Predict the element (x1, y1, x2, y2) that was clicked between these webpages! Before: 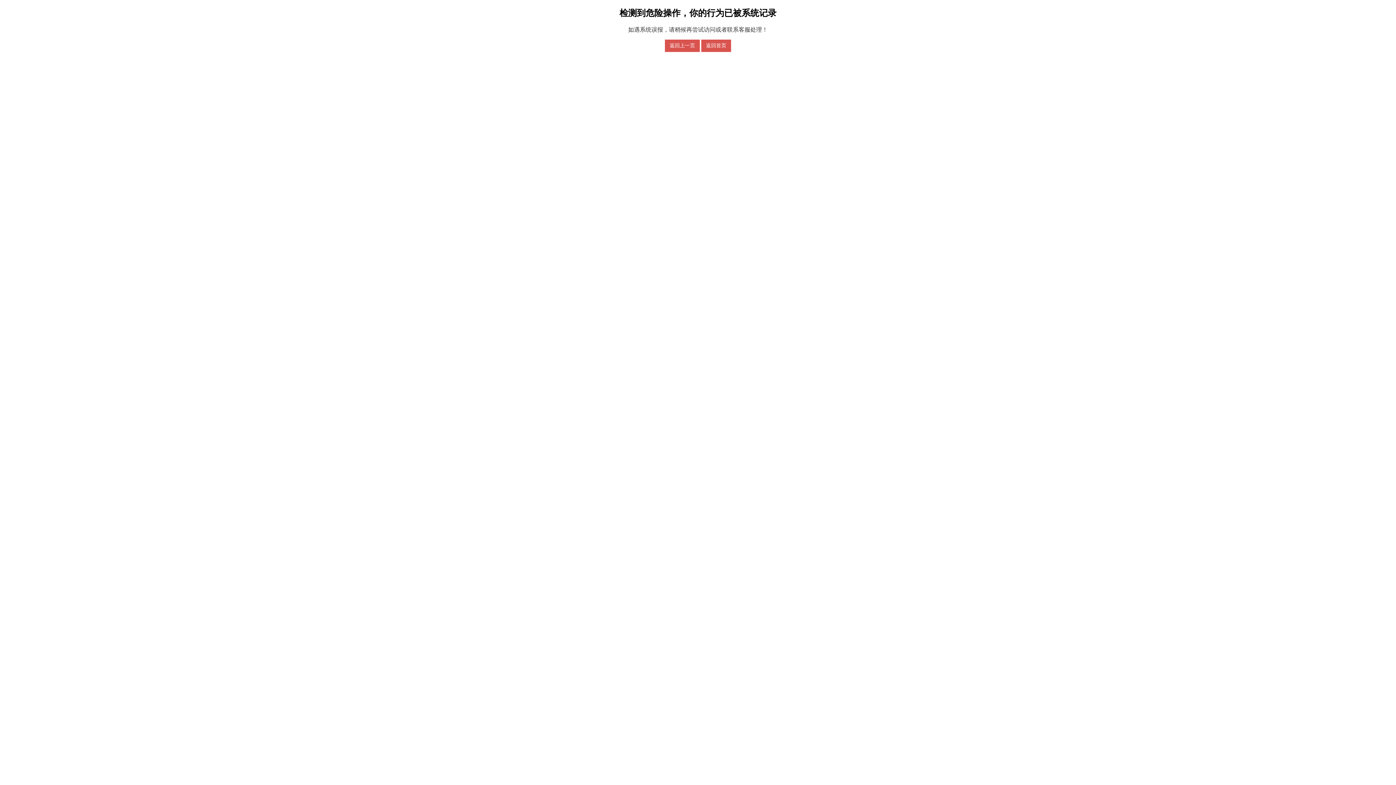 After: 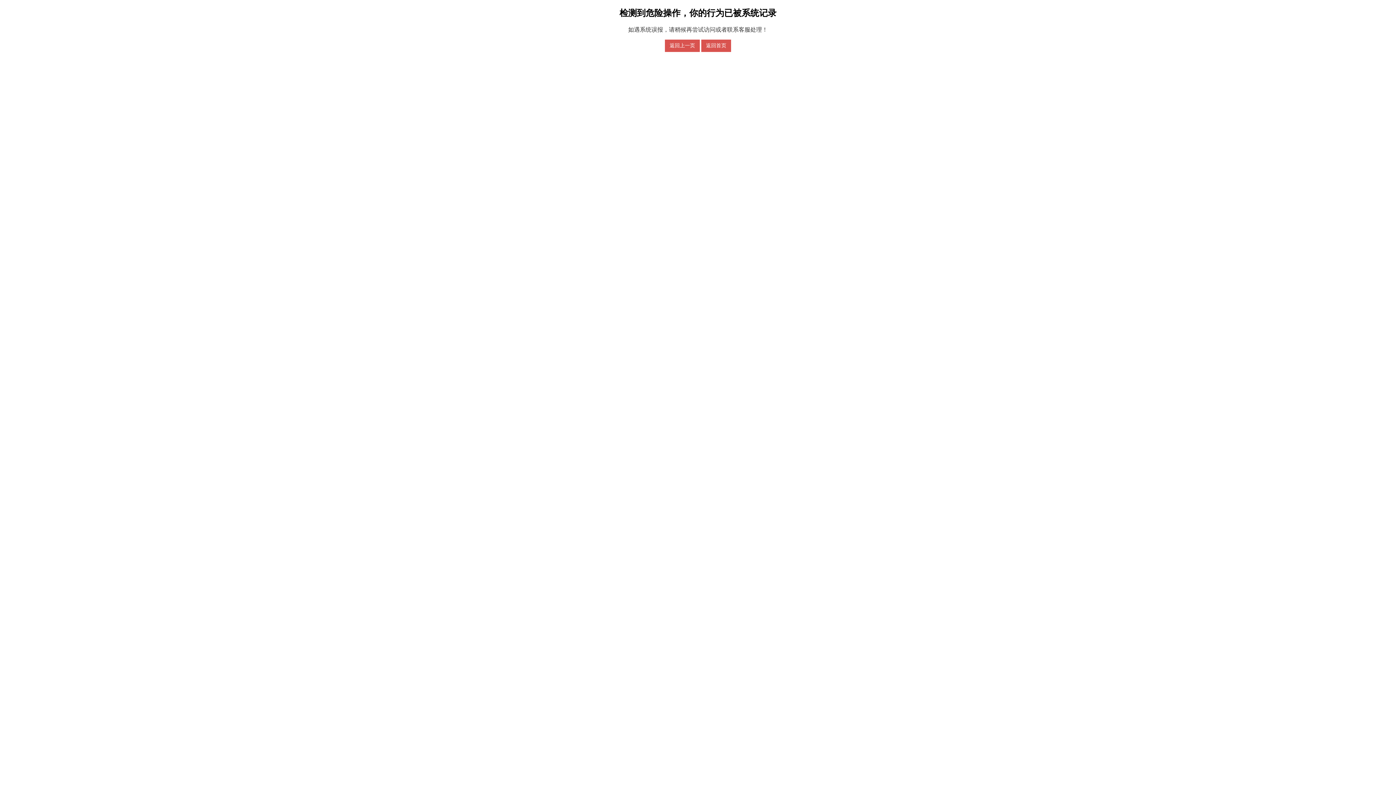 Action: bbox: (701, 39, 731, 51) label: 返回首页